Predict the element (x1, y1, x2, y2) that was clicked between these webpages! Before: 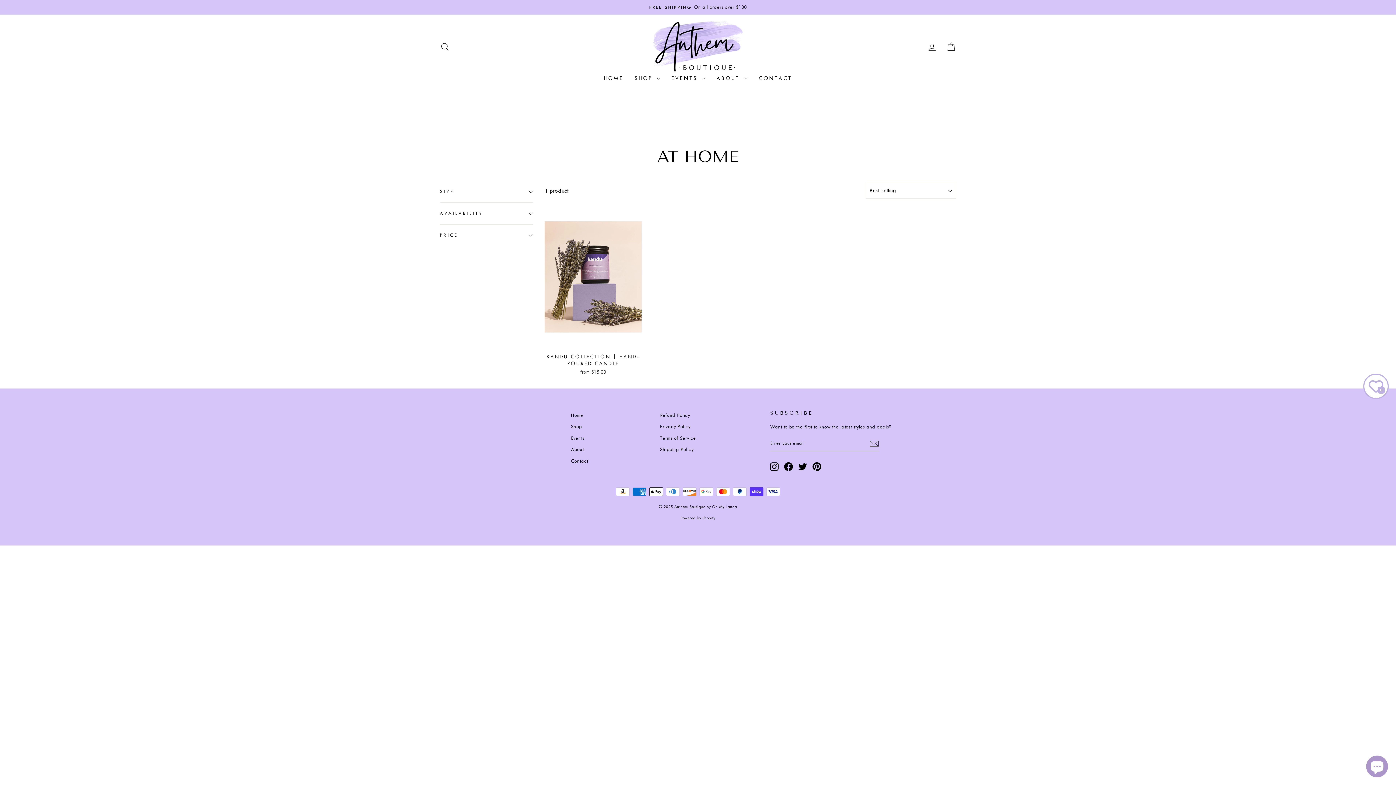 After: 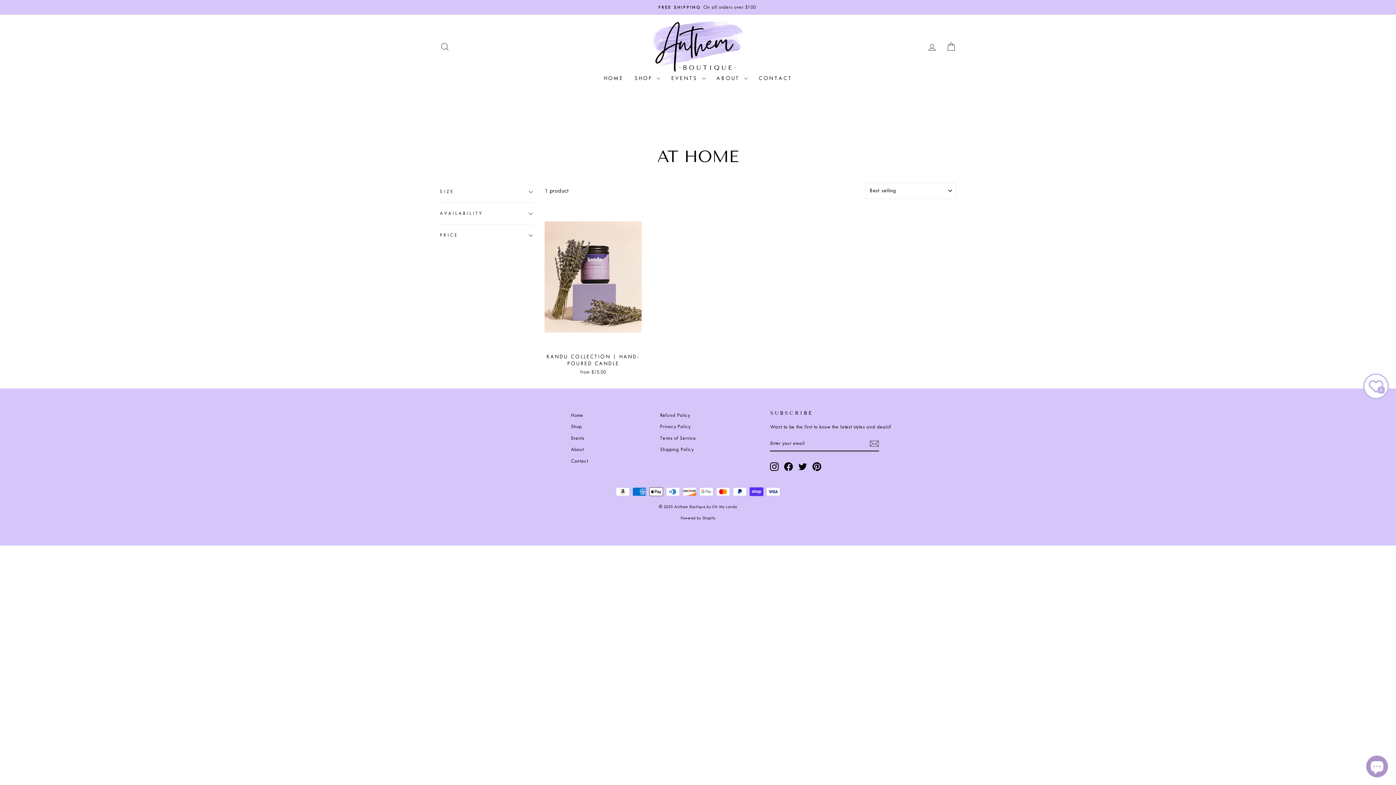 Action: label: Twitter bbox: (798, 462, 807, 471)